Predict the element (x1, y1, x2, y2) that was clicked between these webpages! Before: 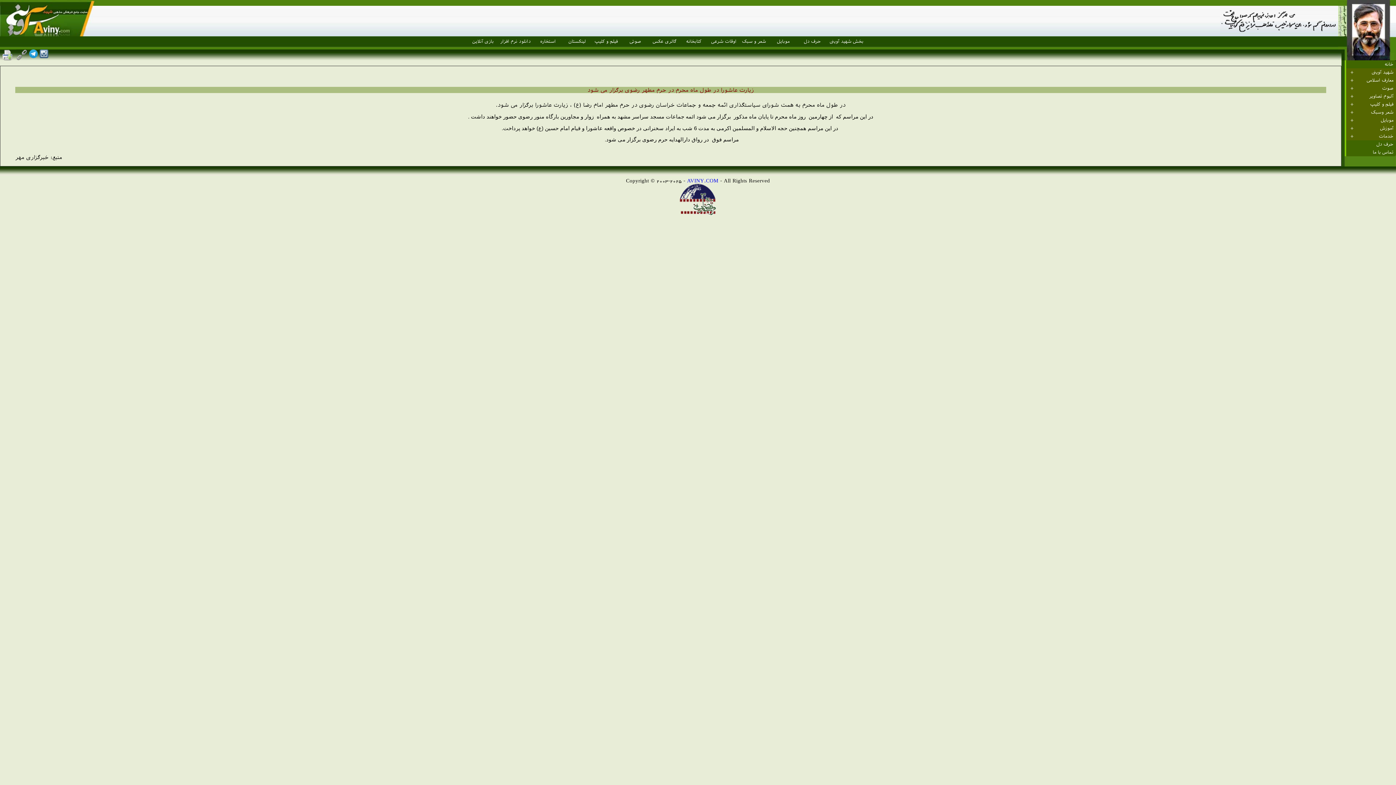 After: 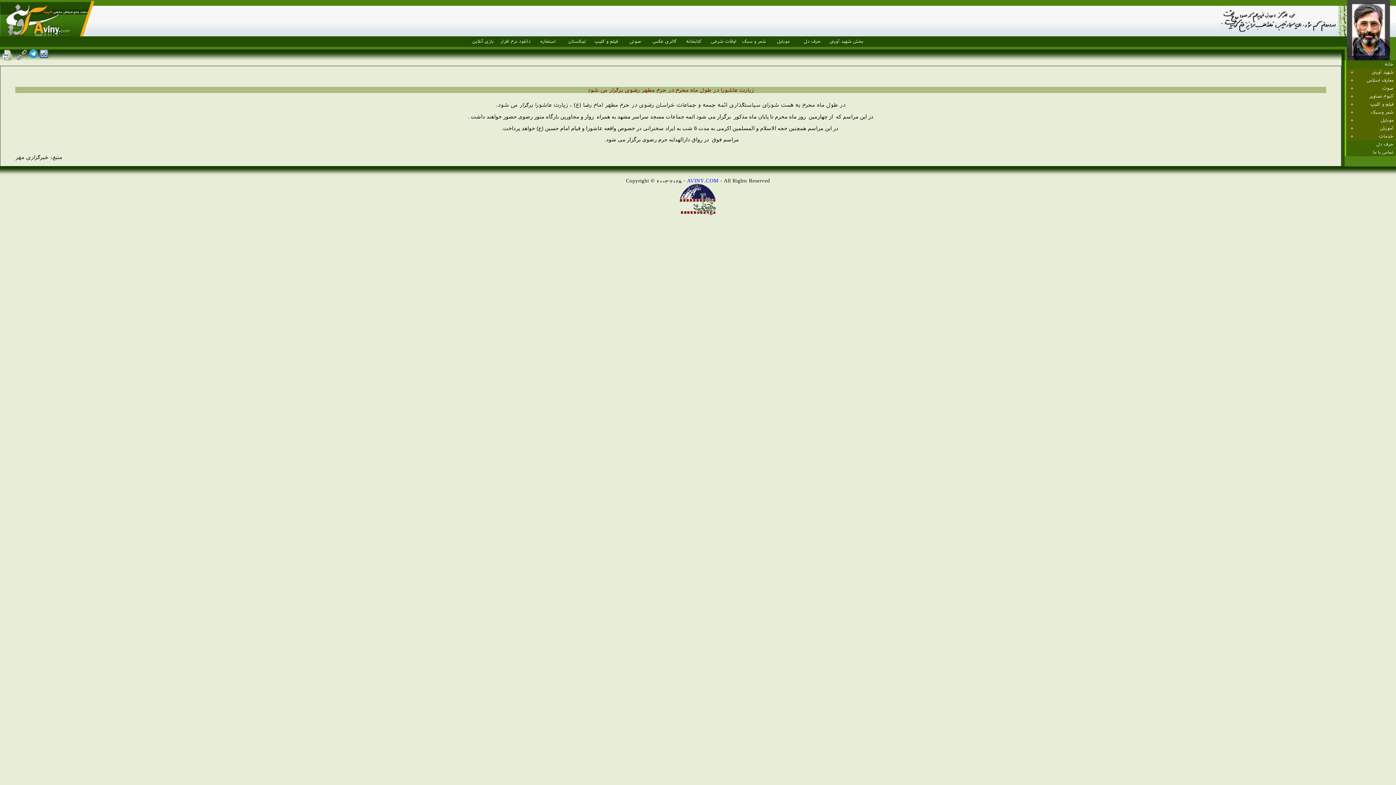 Action: bbox: (652, 38, 676, 44) label: گالری عکس